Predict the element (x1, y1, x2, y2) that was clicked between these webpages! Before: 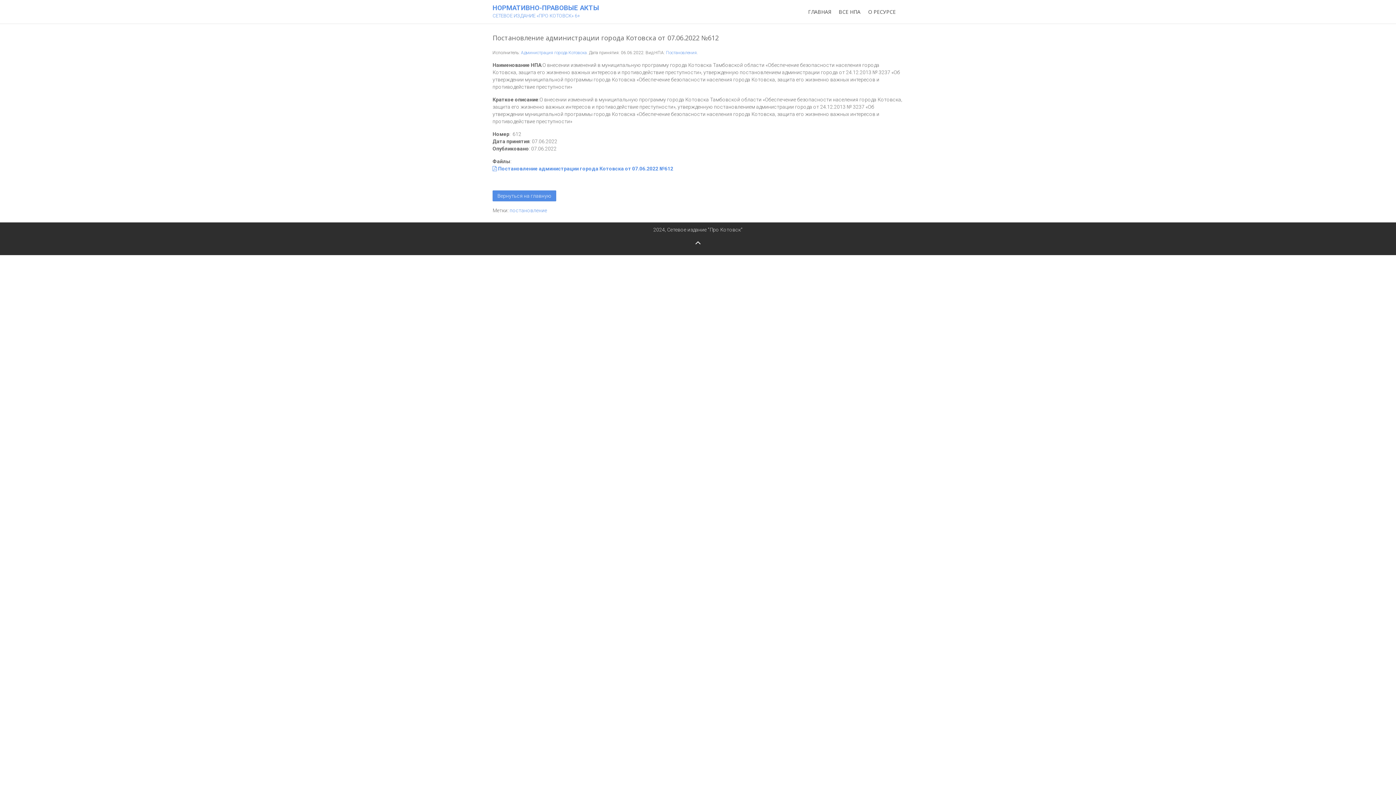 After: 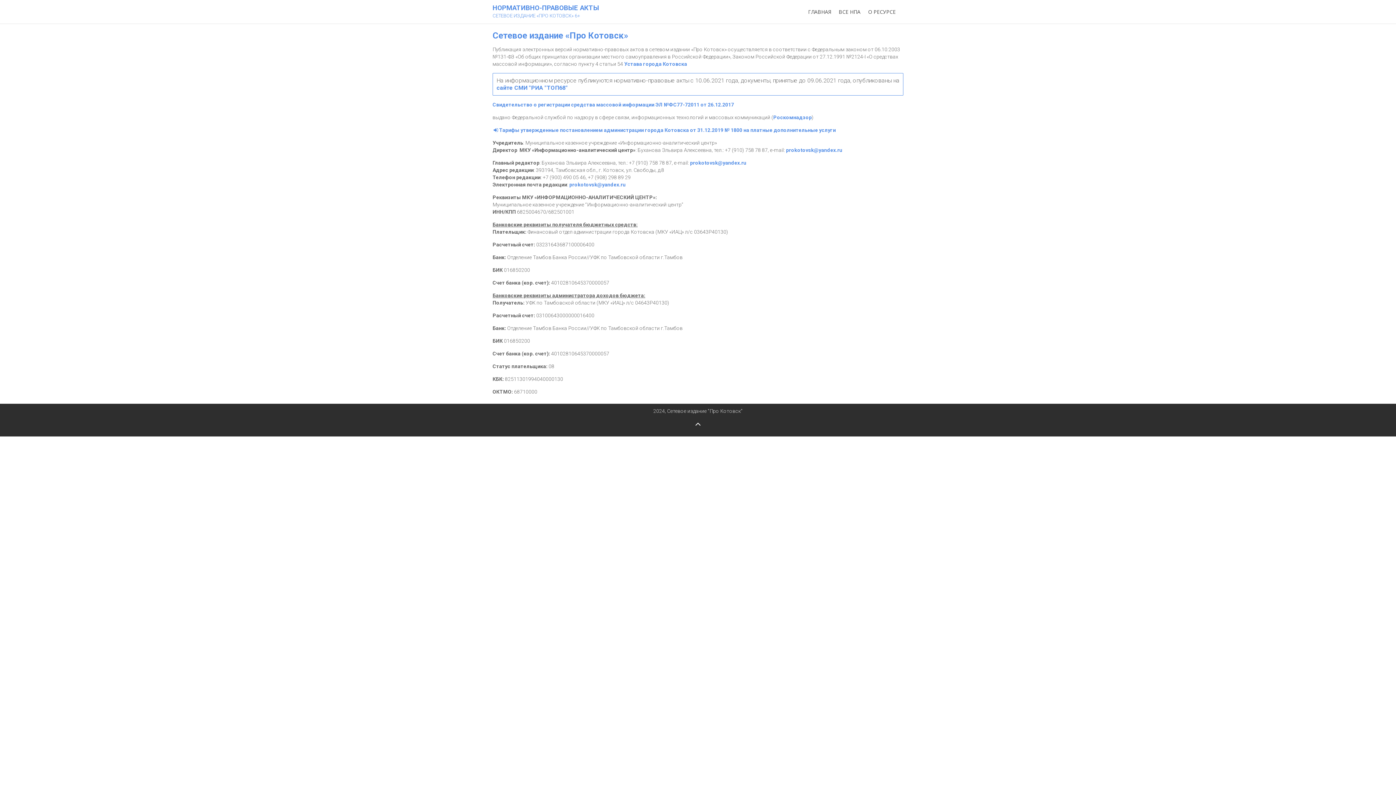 Action: label: О РЕСУРСЕ bbox: (868, 0, 896, 23)